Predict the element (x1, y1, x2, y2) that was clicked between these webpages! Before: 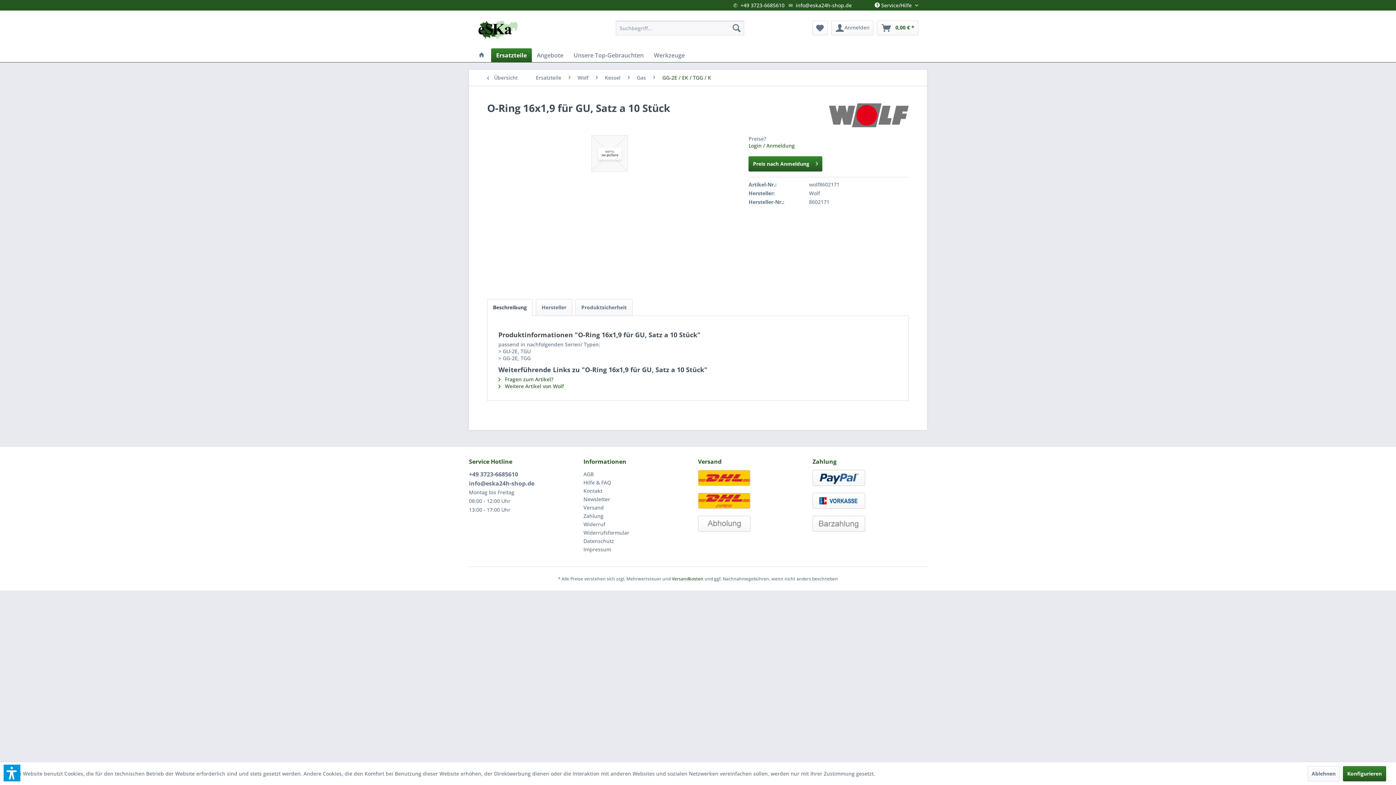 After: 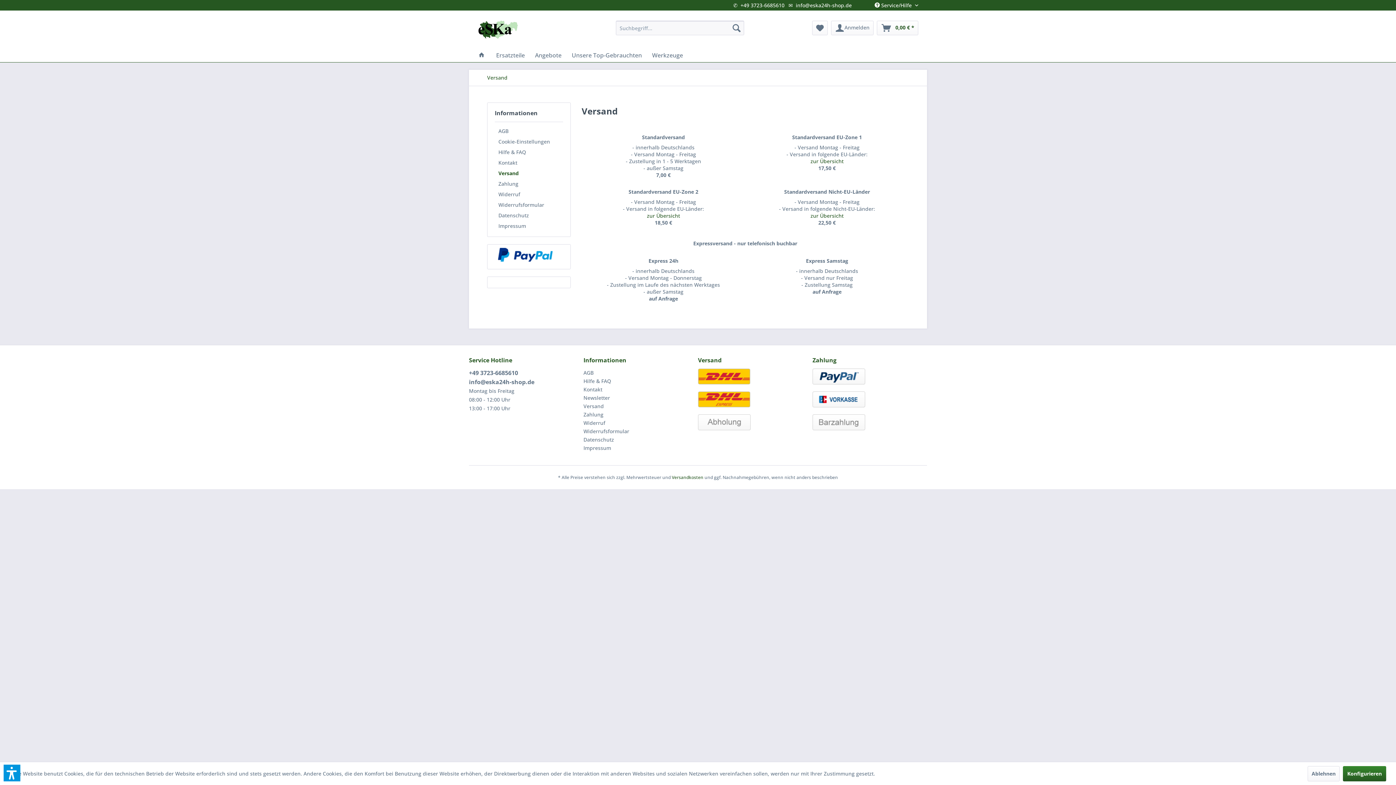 Action: bbox: (672, 576, 703, 582) label: Versandkosten